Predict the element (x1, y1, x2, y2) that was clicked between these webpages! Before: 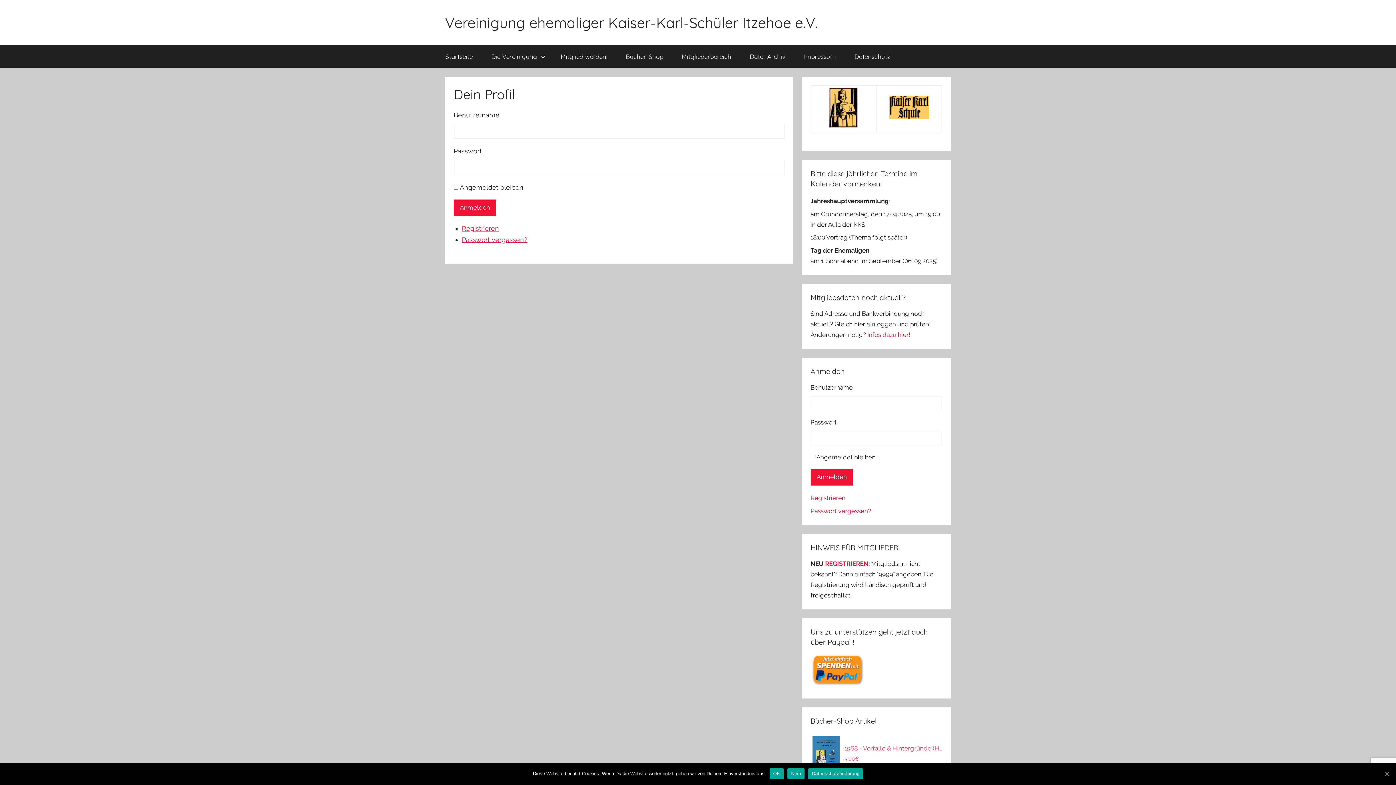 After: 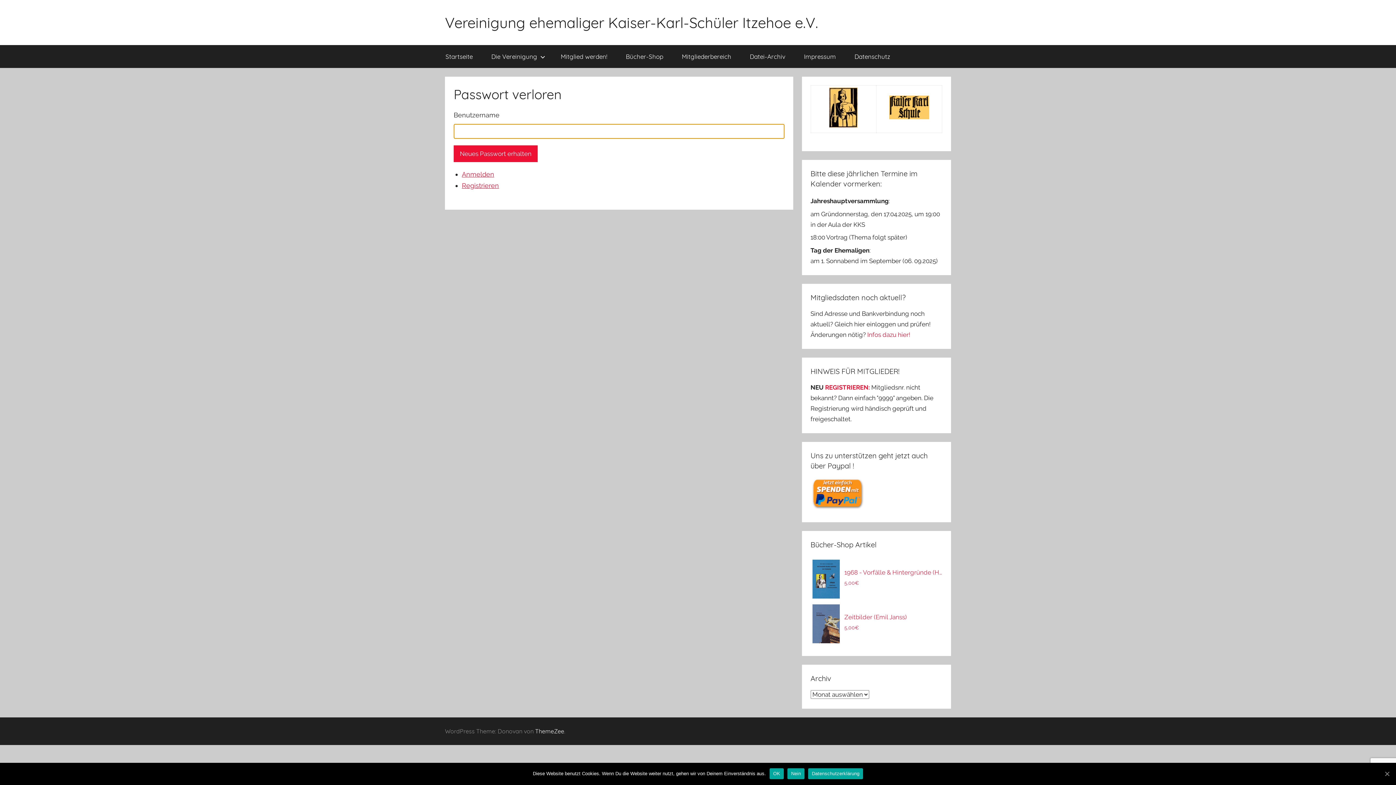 Action: label: Passwort vergessen? bbox: (810, 507, 871, 514)